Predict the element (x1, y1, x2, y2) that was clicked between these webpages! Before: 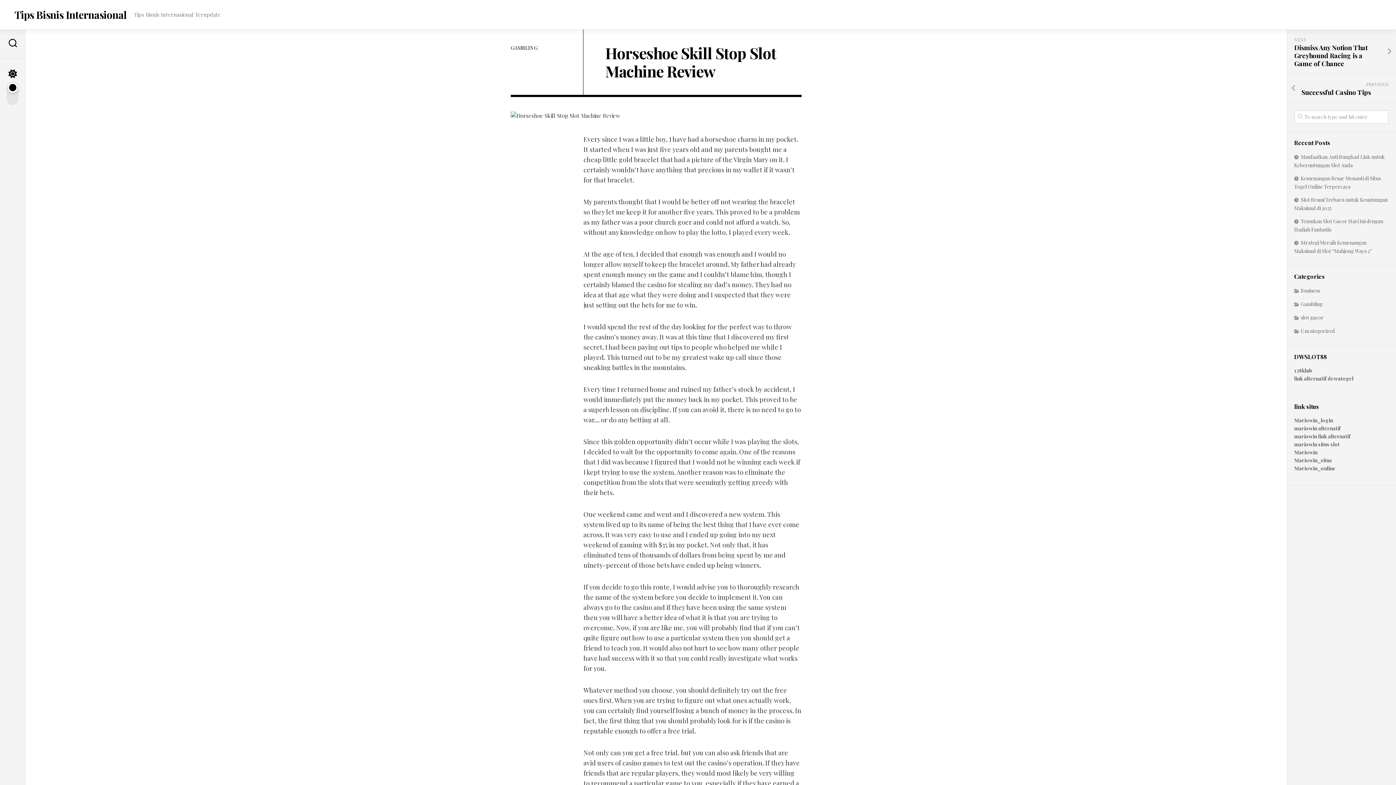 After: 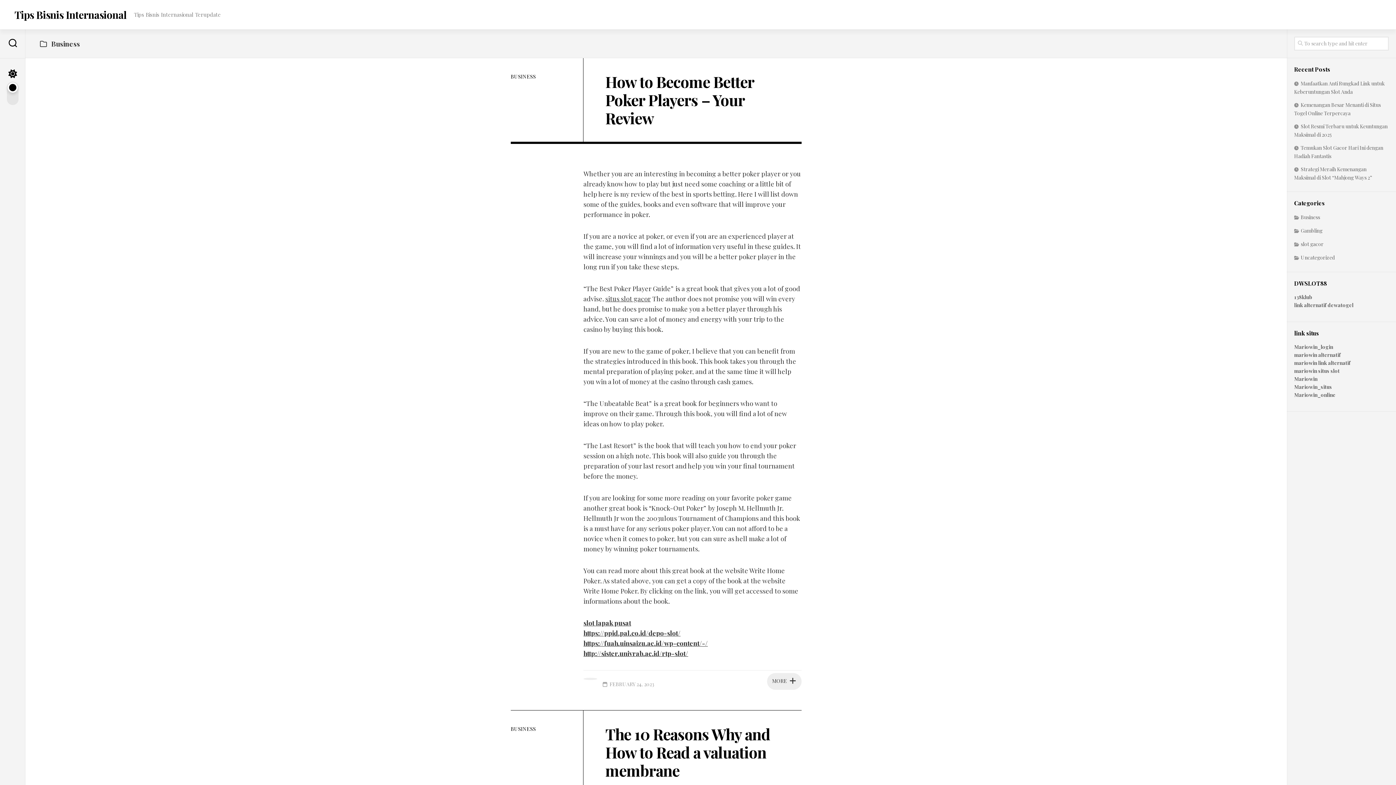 Action: bbox: (1294, 287, 1320, 294) label: Business